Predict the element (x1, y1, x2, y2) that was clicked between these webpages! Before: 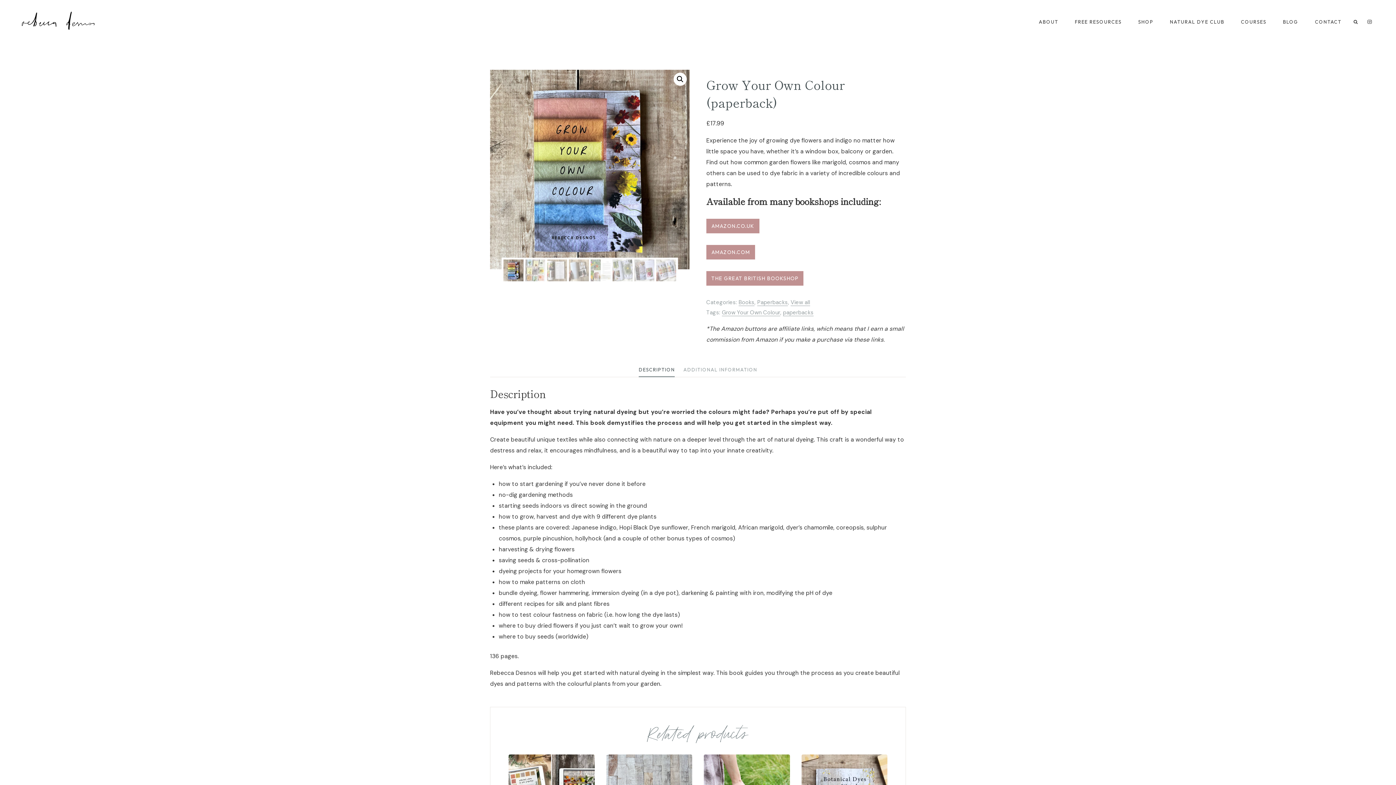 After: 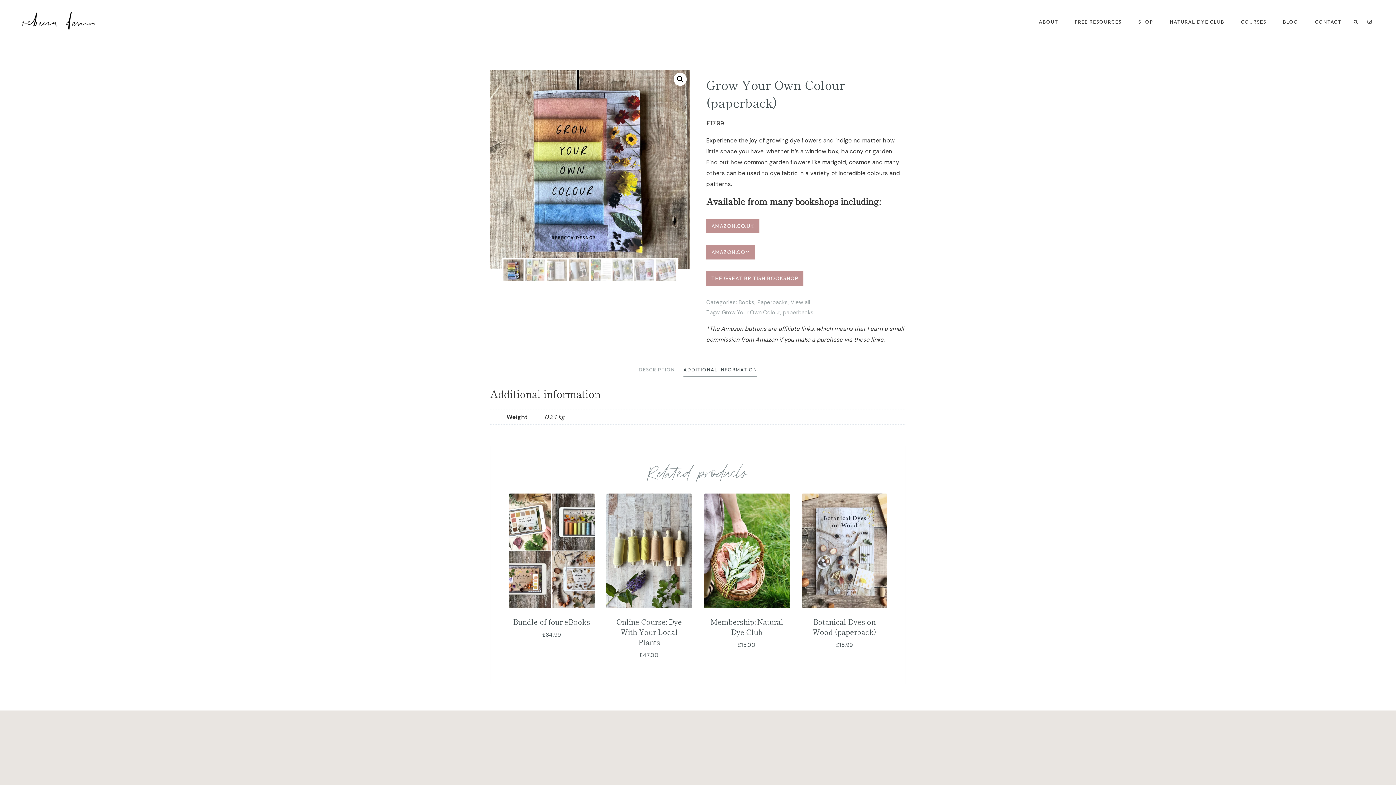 Action: label: ADDITIONAL INFORMATION bbox: (683, 362, 757, 376)